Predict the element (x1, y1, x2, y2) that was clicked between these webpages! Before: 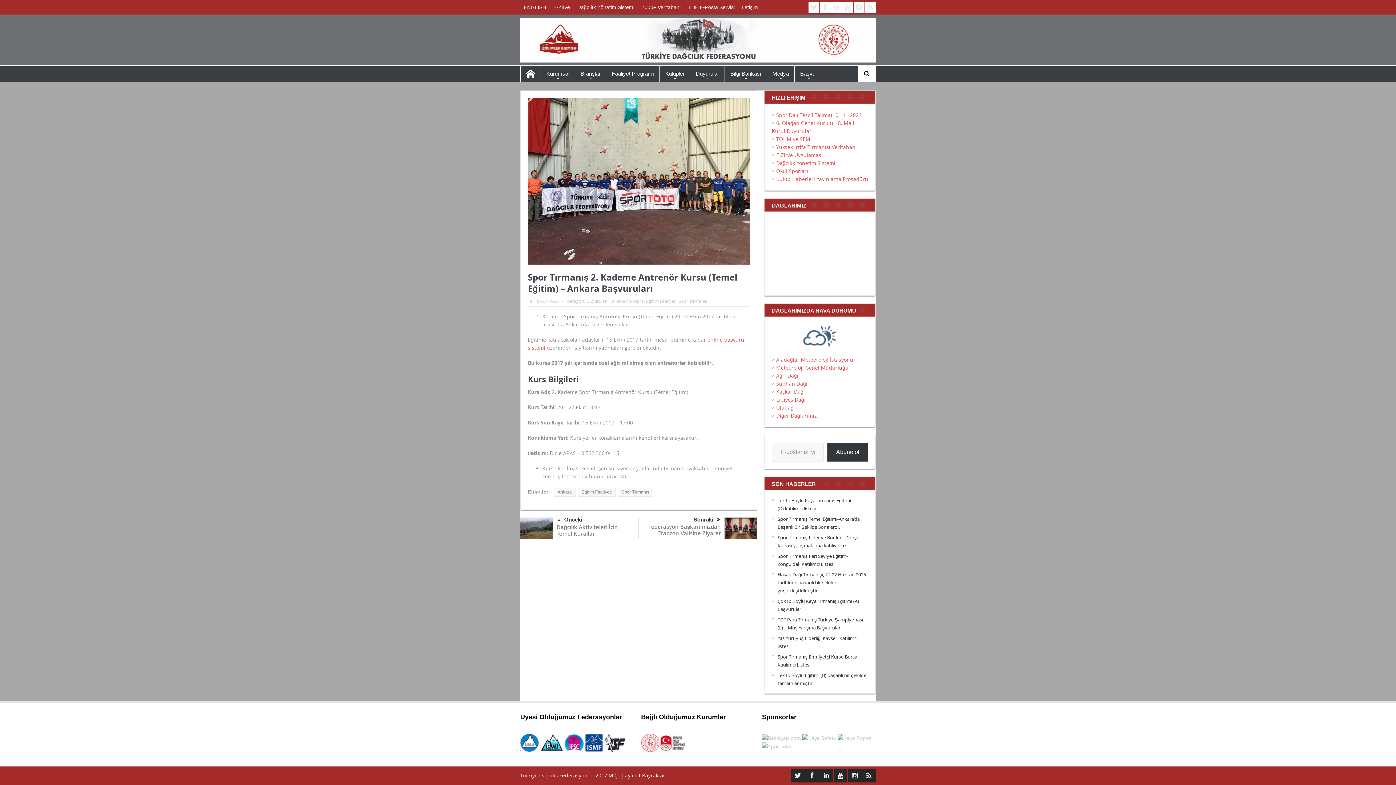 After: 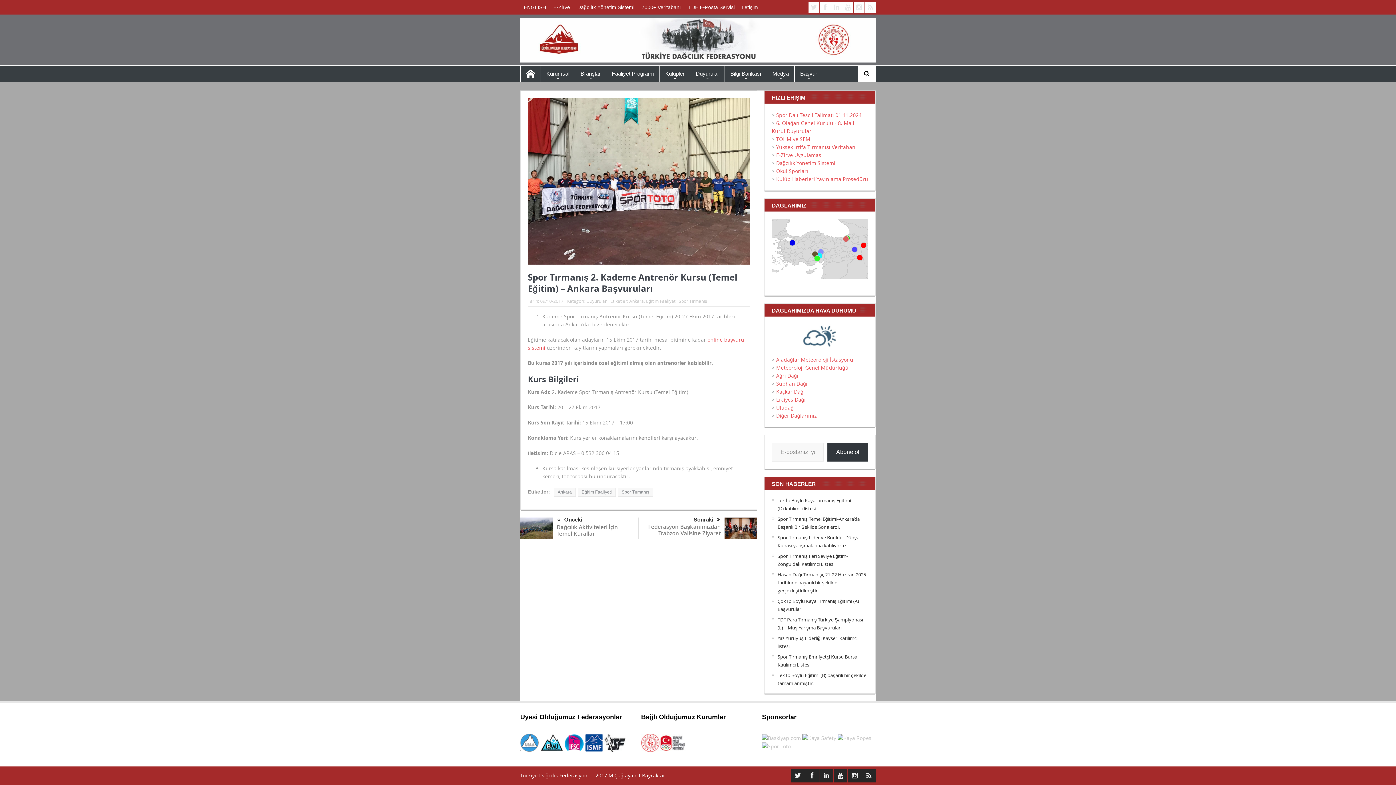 Action: bbox: (520, 739, 539, 745)